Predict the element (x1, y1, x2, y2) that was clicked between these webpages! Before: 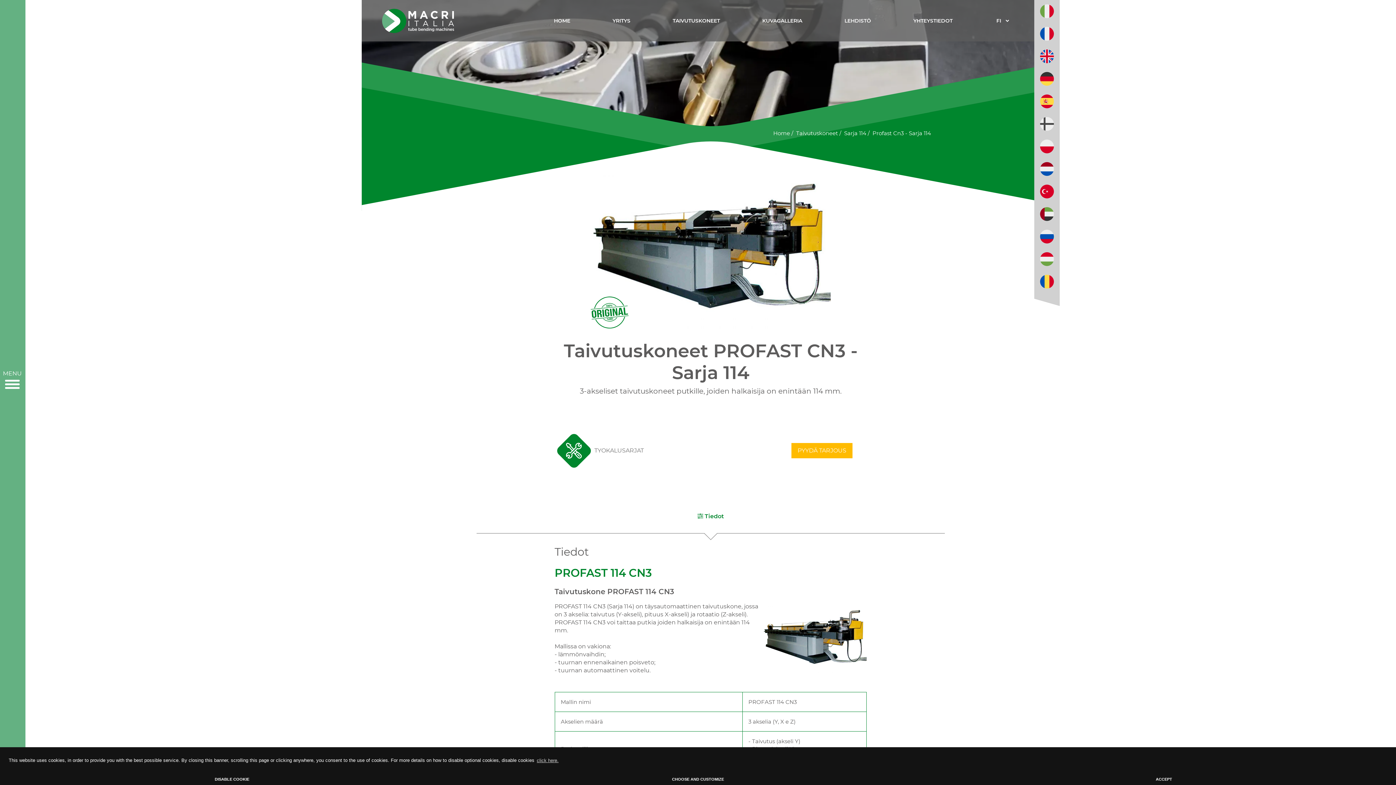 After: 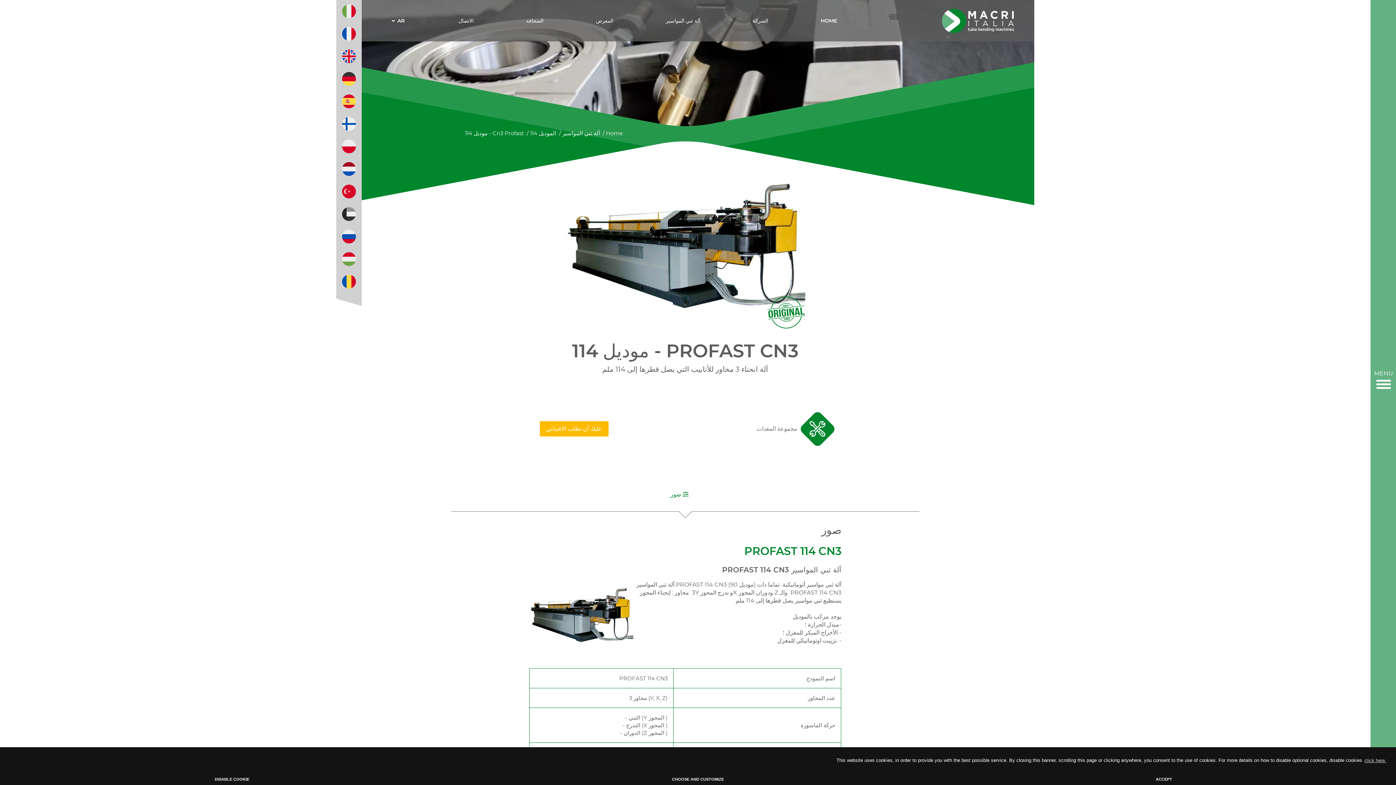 Action: bbox: (1040, 210, 1054, 217)